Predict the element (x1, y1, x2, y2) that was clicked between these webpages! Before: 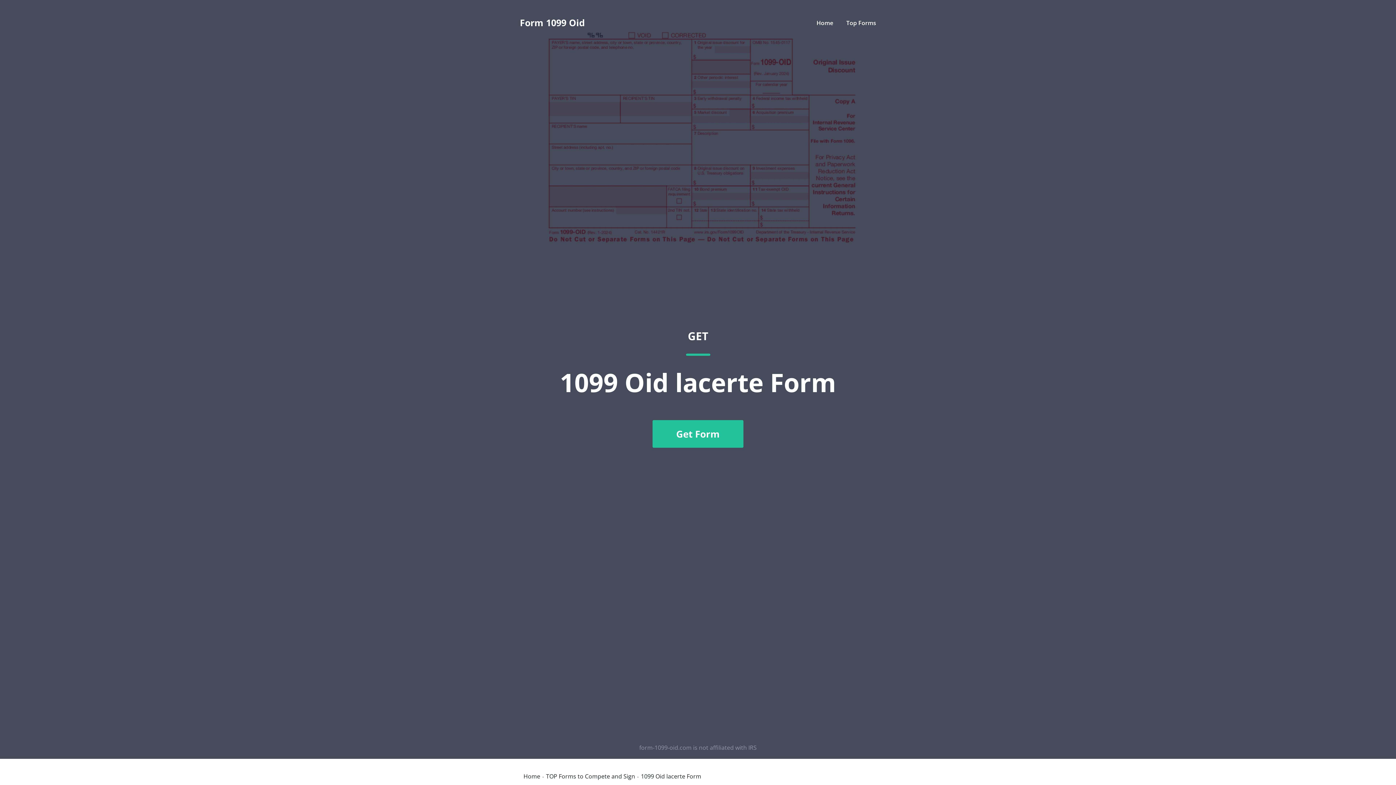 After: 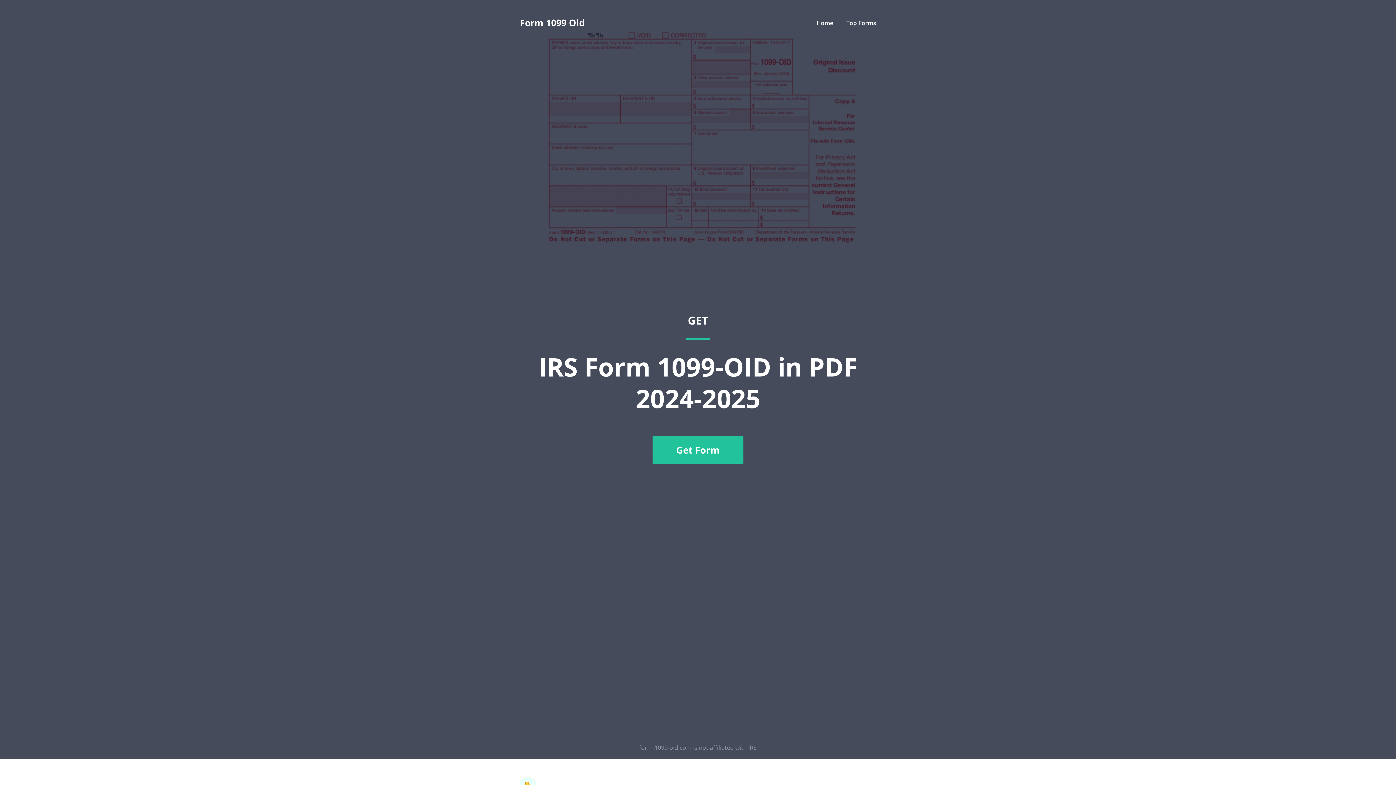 Action: bbox: (523, 773, 540, 779) label: Home